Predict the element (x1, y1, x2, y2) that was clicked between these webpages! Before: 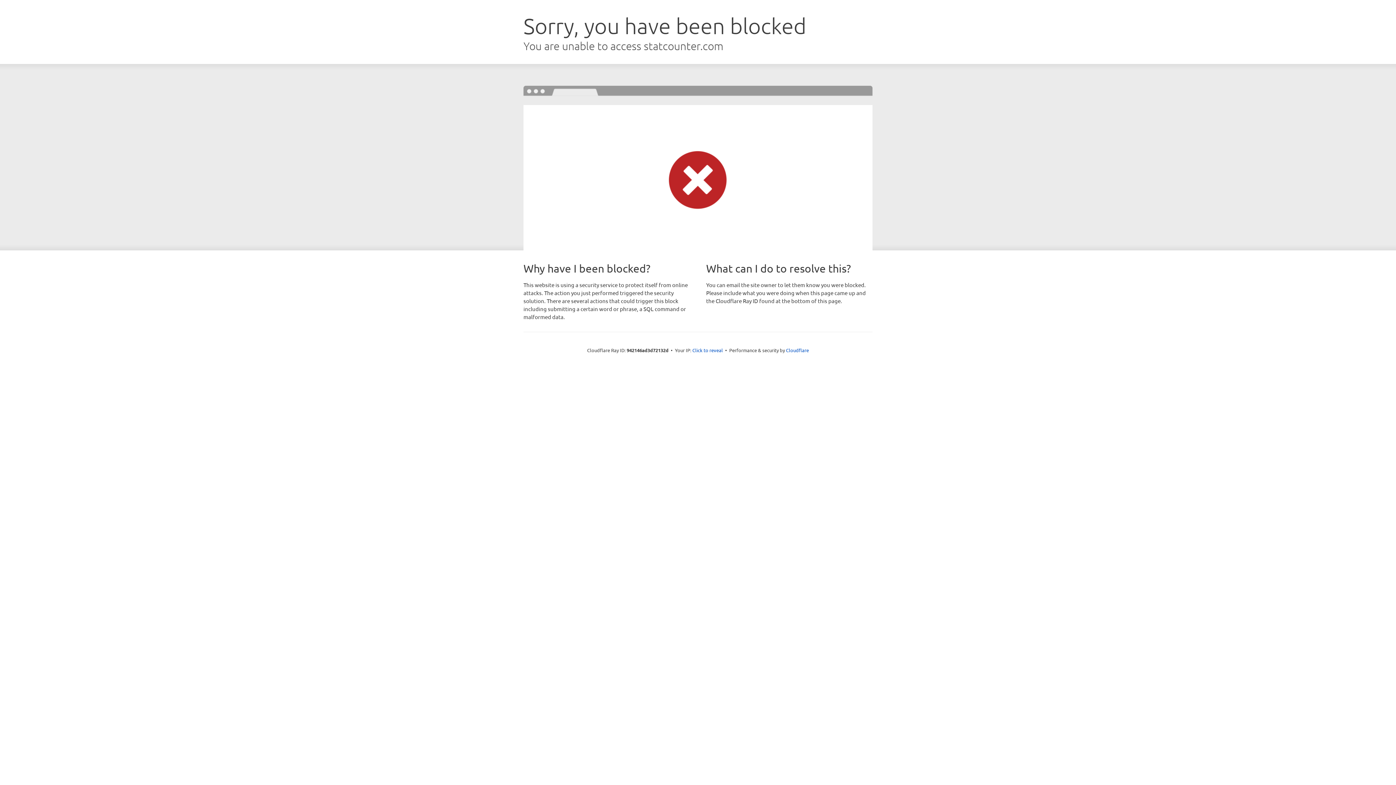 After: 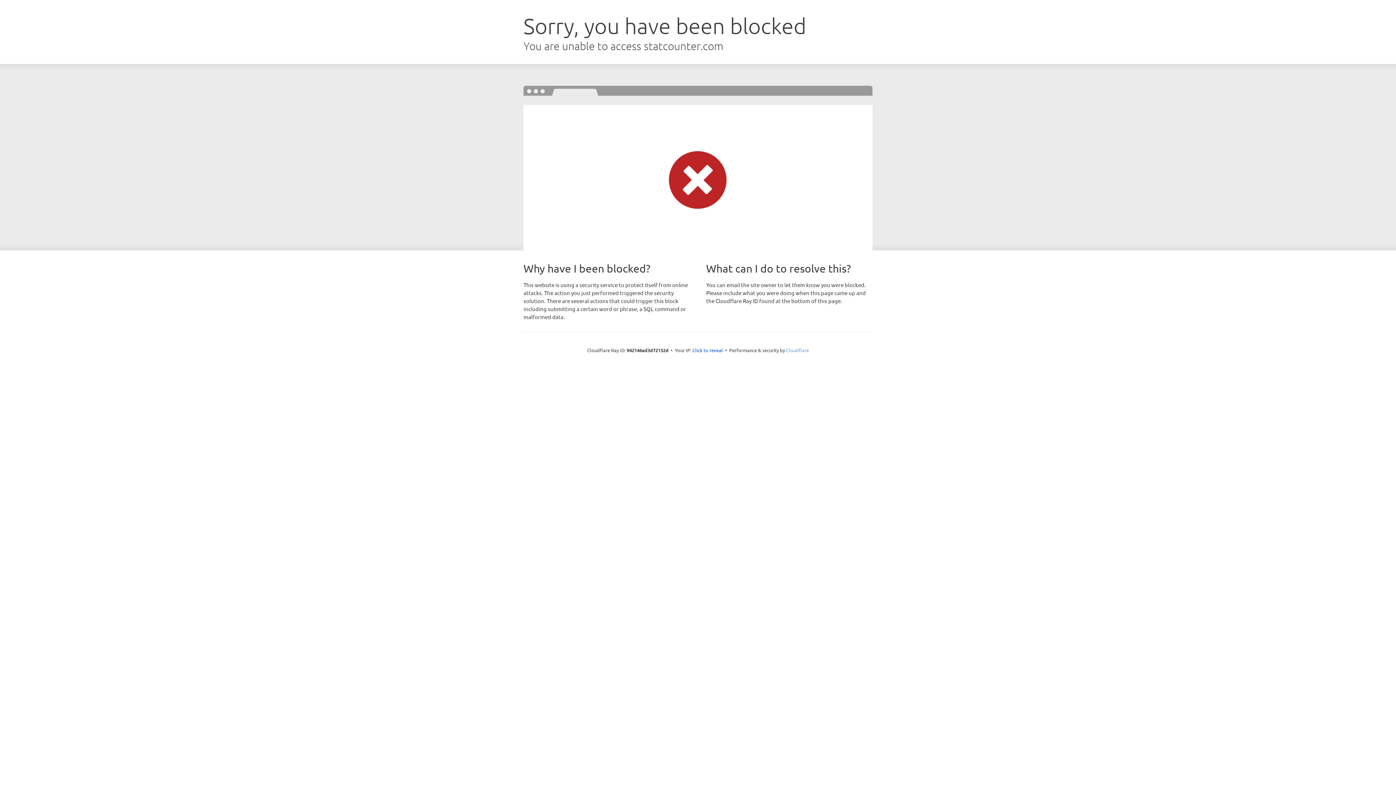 Action: label: Cloudflare bbox: (786, 347, 809, 353)